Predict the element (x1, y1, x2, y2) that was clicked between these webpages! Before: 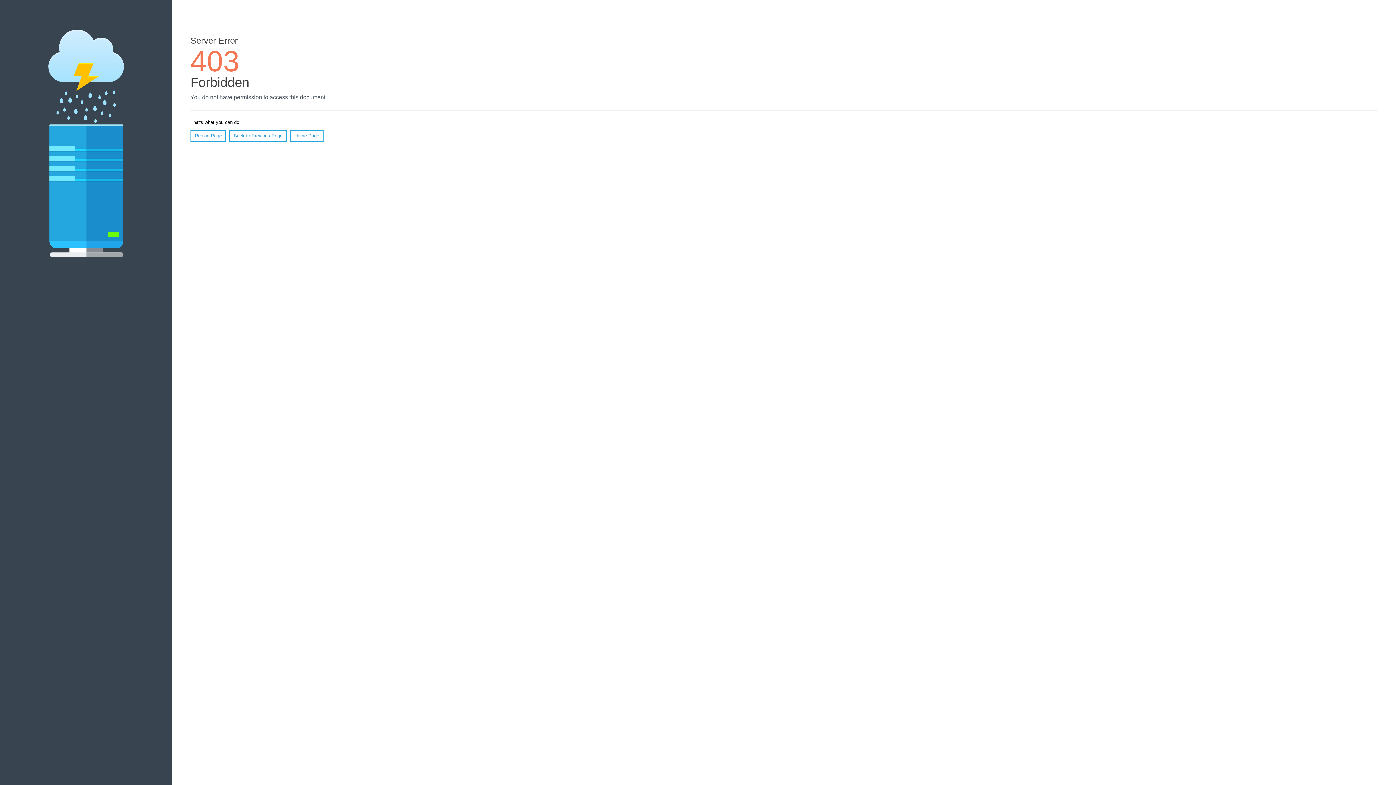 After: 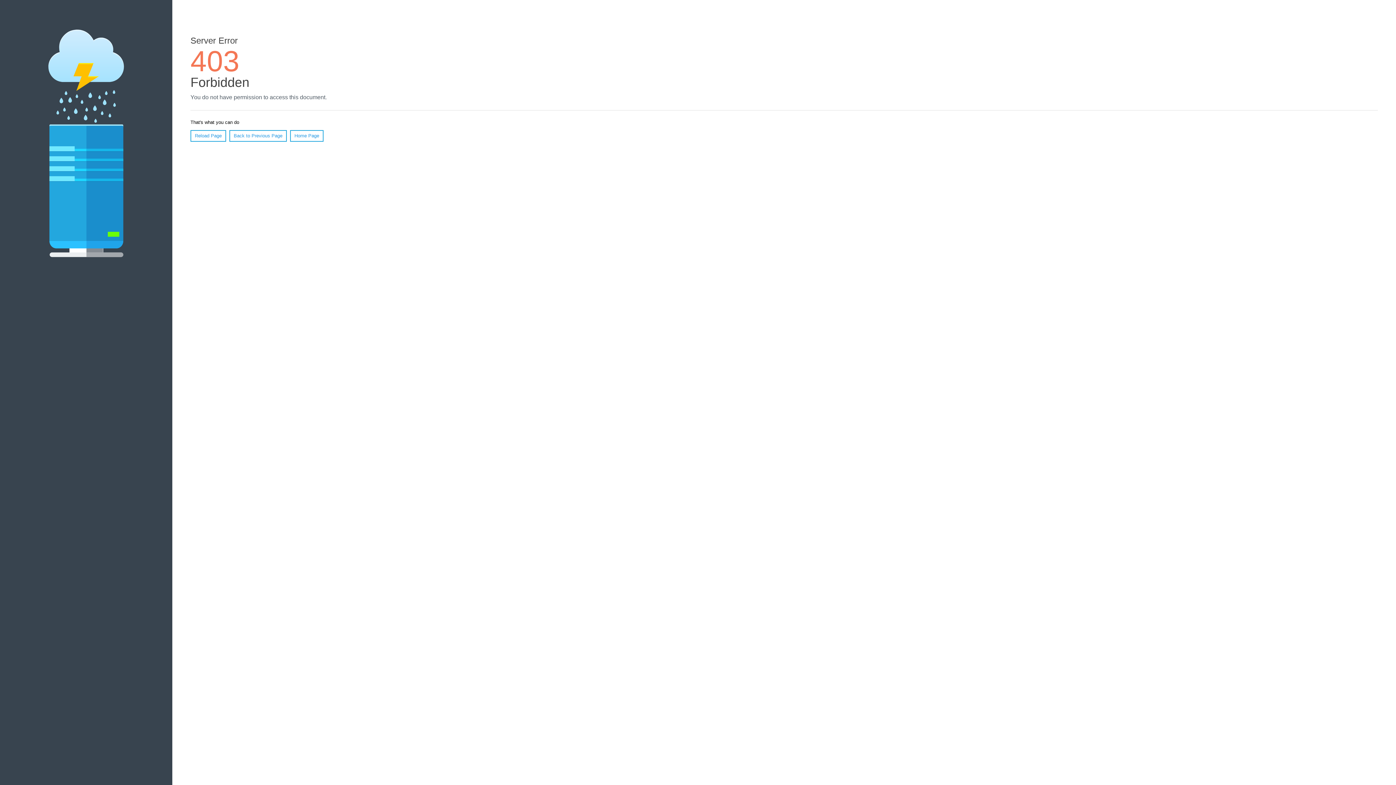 Action: label: Home Page bbox: (290, 130, 323, 141)